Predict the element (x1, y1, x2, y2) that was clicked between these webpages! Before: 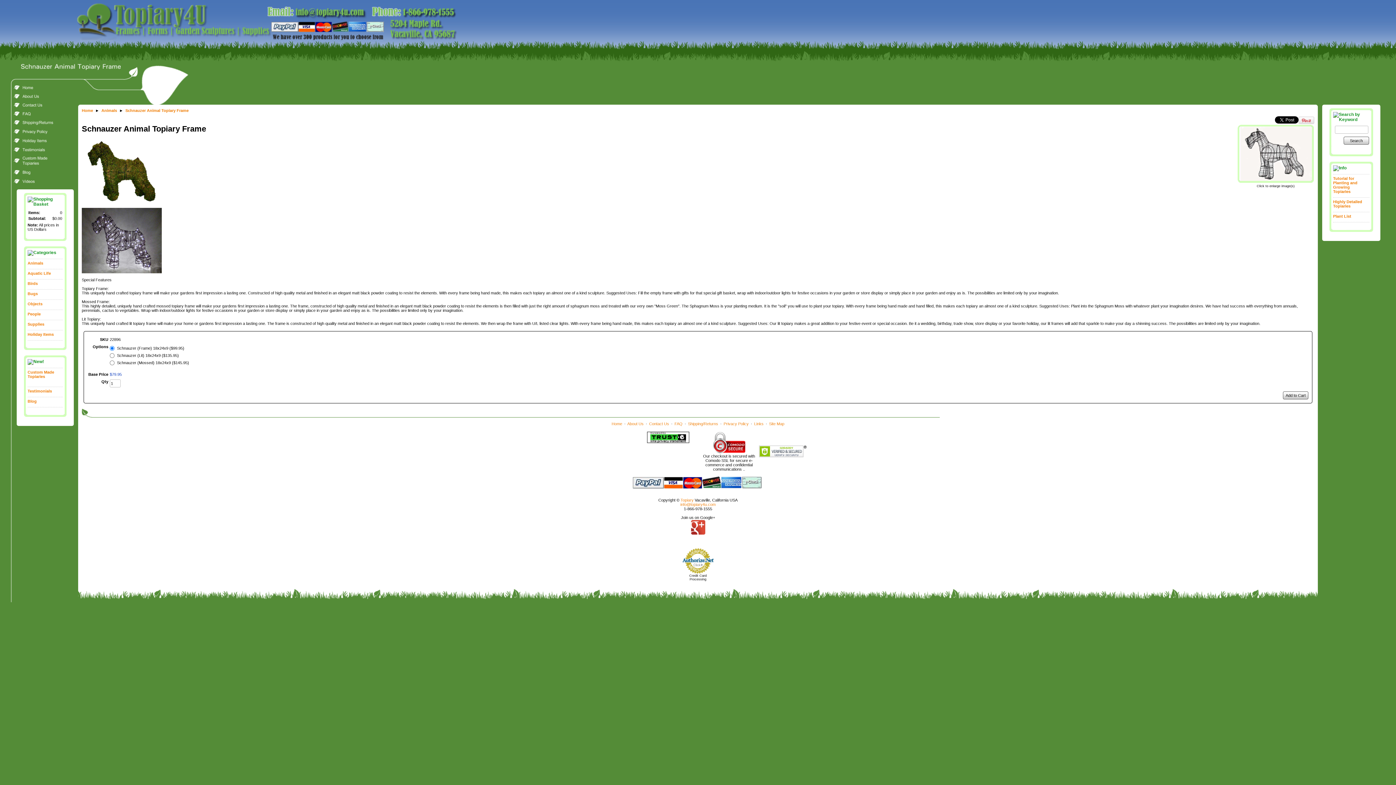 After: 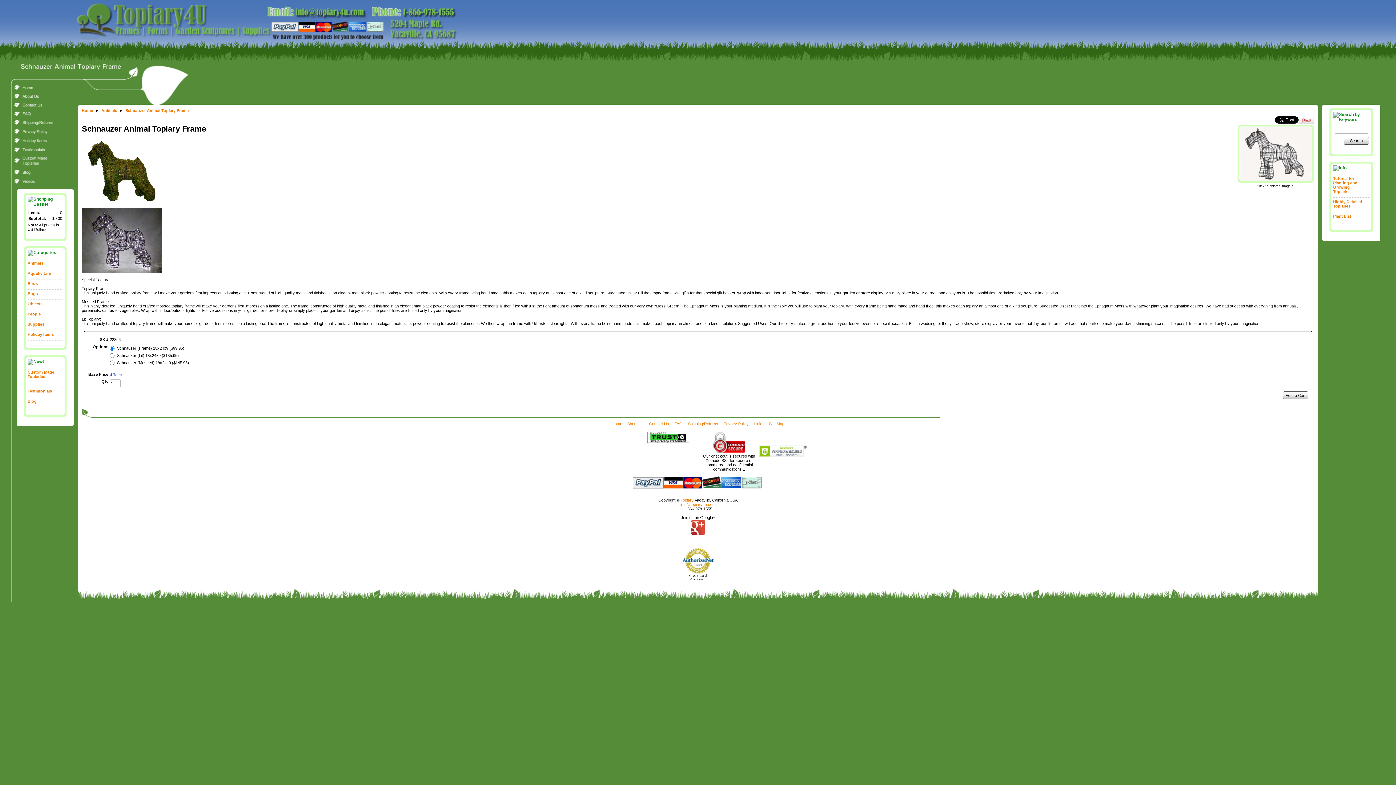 Action: bbox: (680, 502, 715, 506) label: info@topiary4u.com